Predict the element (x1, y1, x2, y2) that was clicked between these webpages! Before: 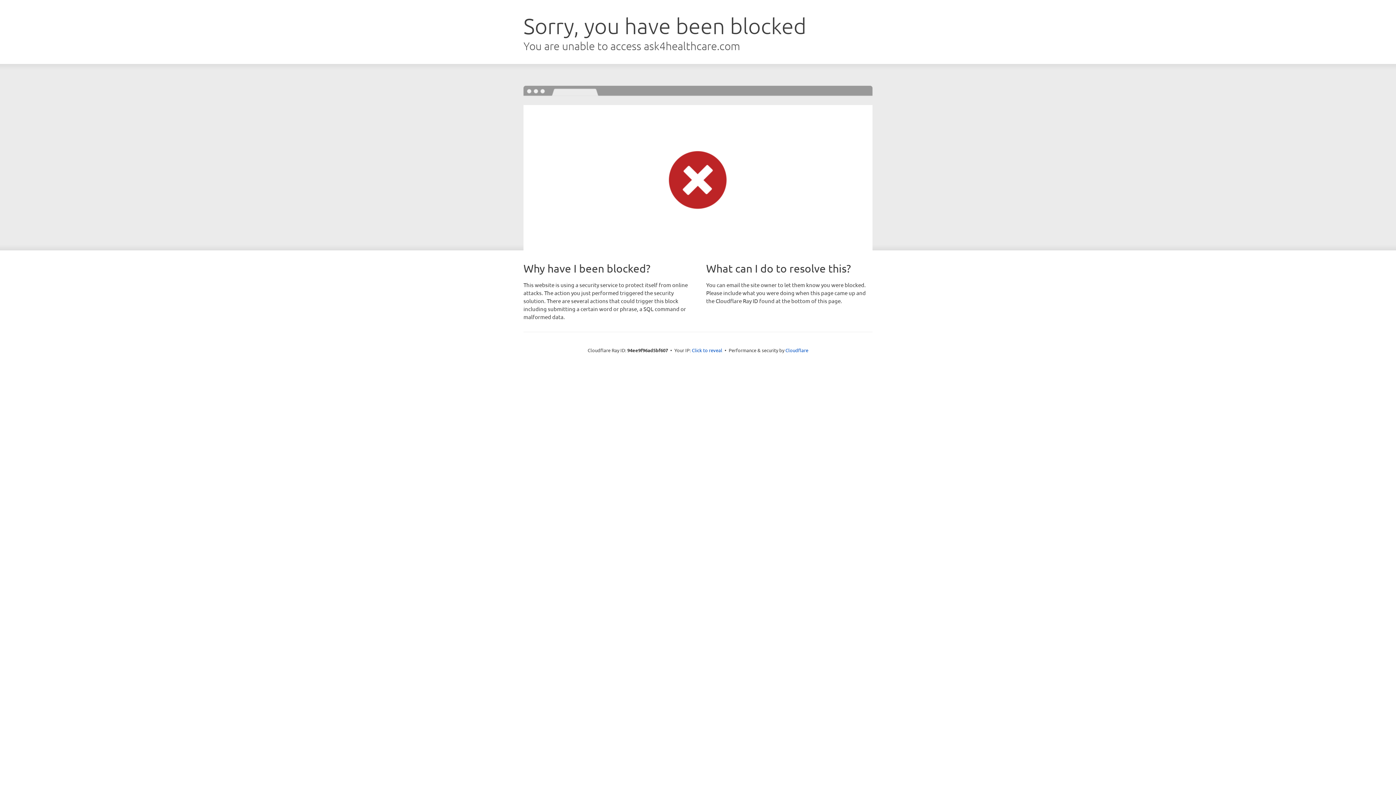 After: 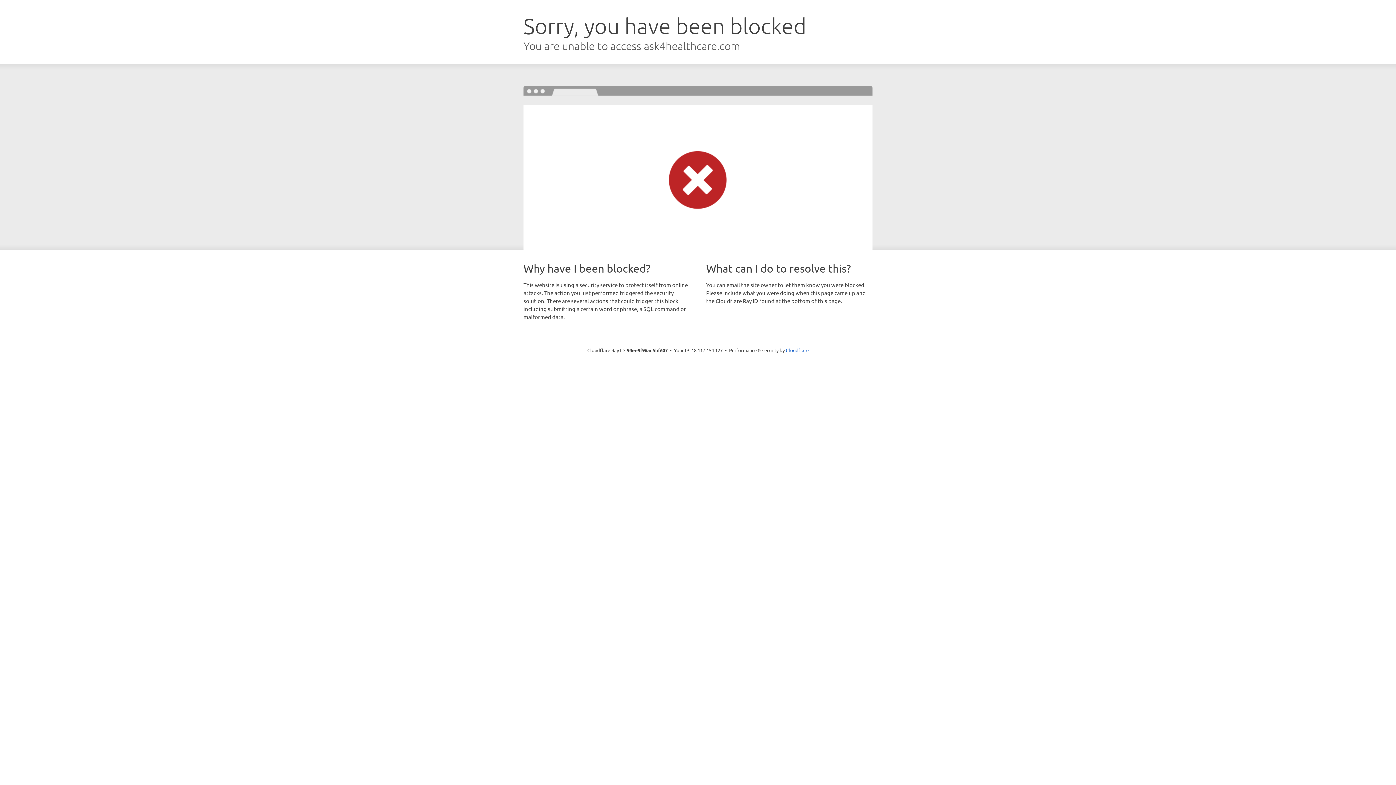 Action: bbox: (692, 346, 722, 353) label: Click to reveal